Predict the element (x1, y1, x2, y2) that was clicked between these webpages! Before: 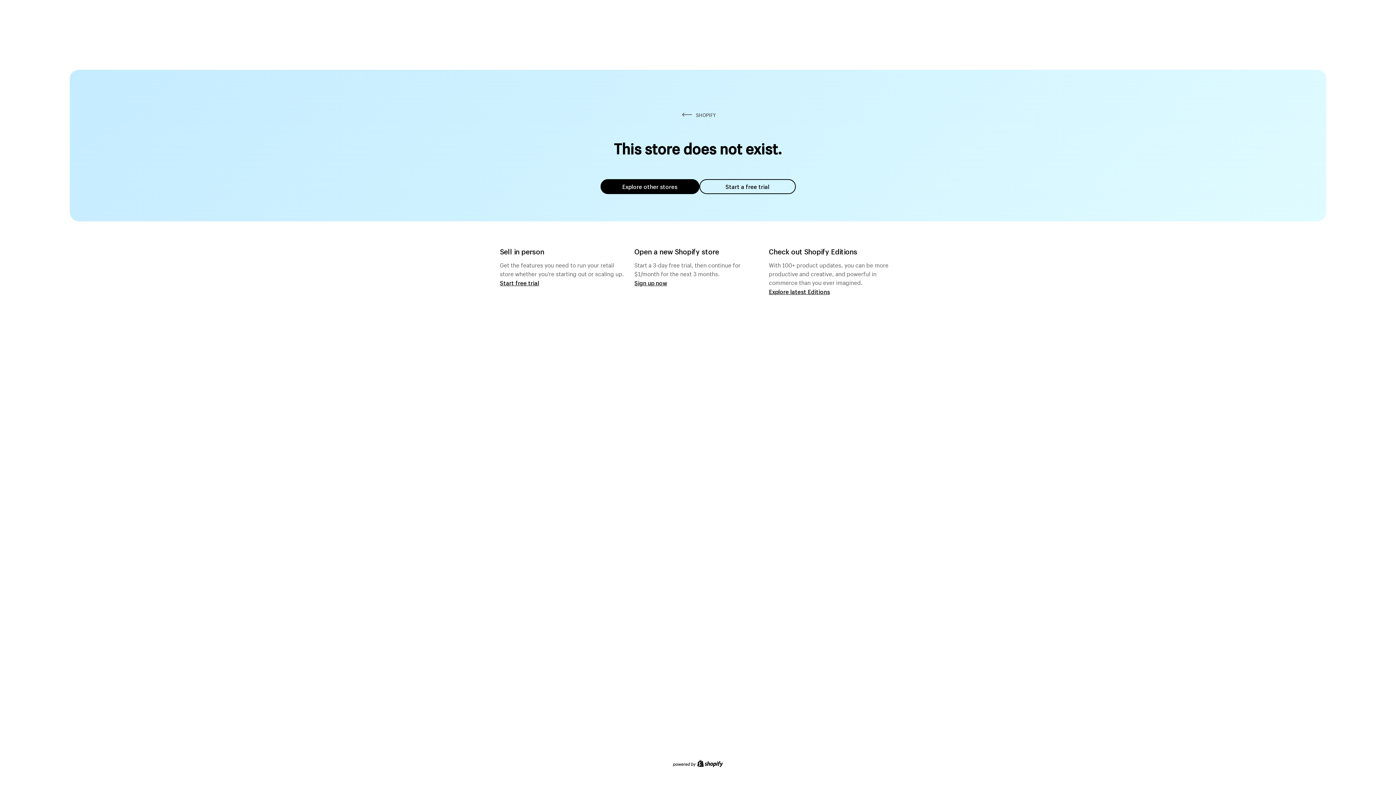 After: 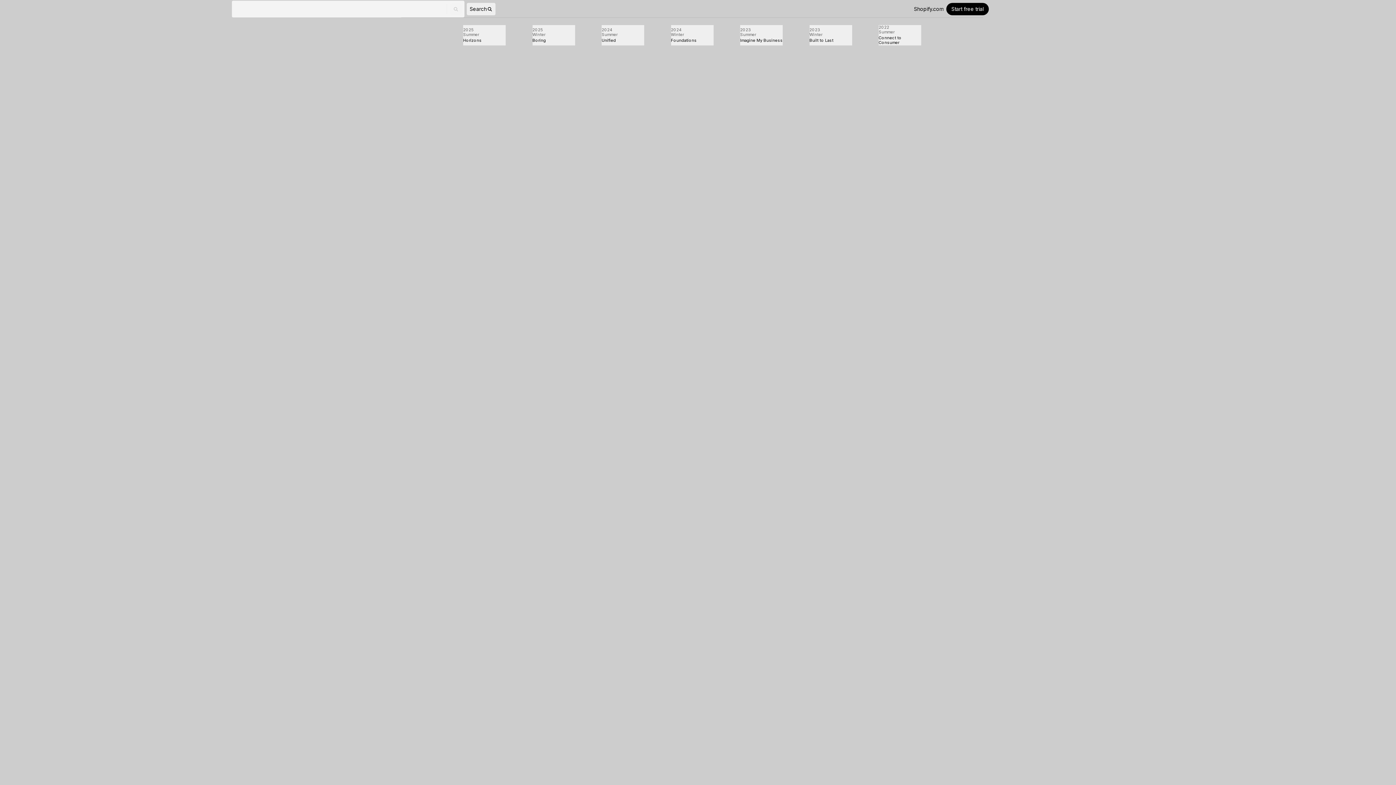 Action: label: Explore latest Editions bbox: (769, 287, 830, 295)